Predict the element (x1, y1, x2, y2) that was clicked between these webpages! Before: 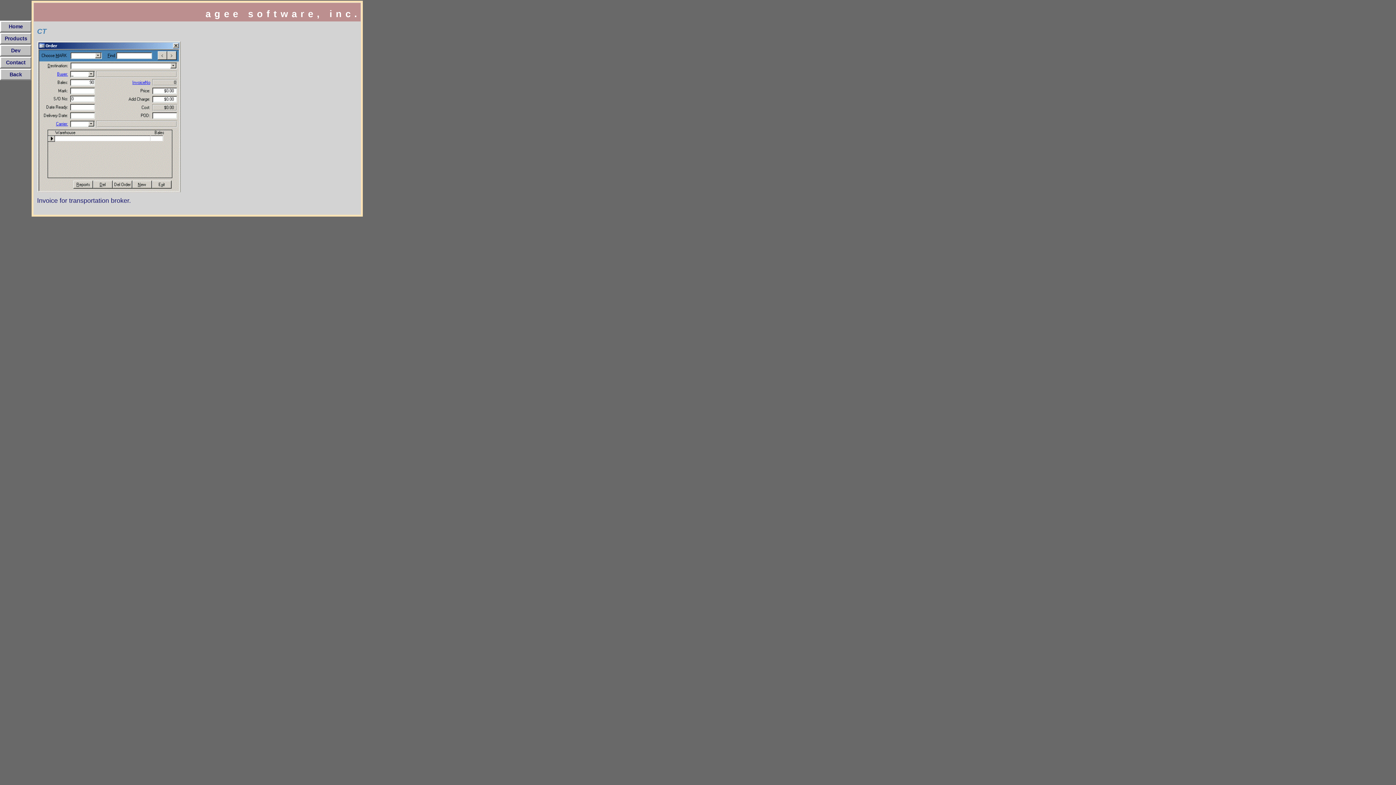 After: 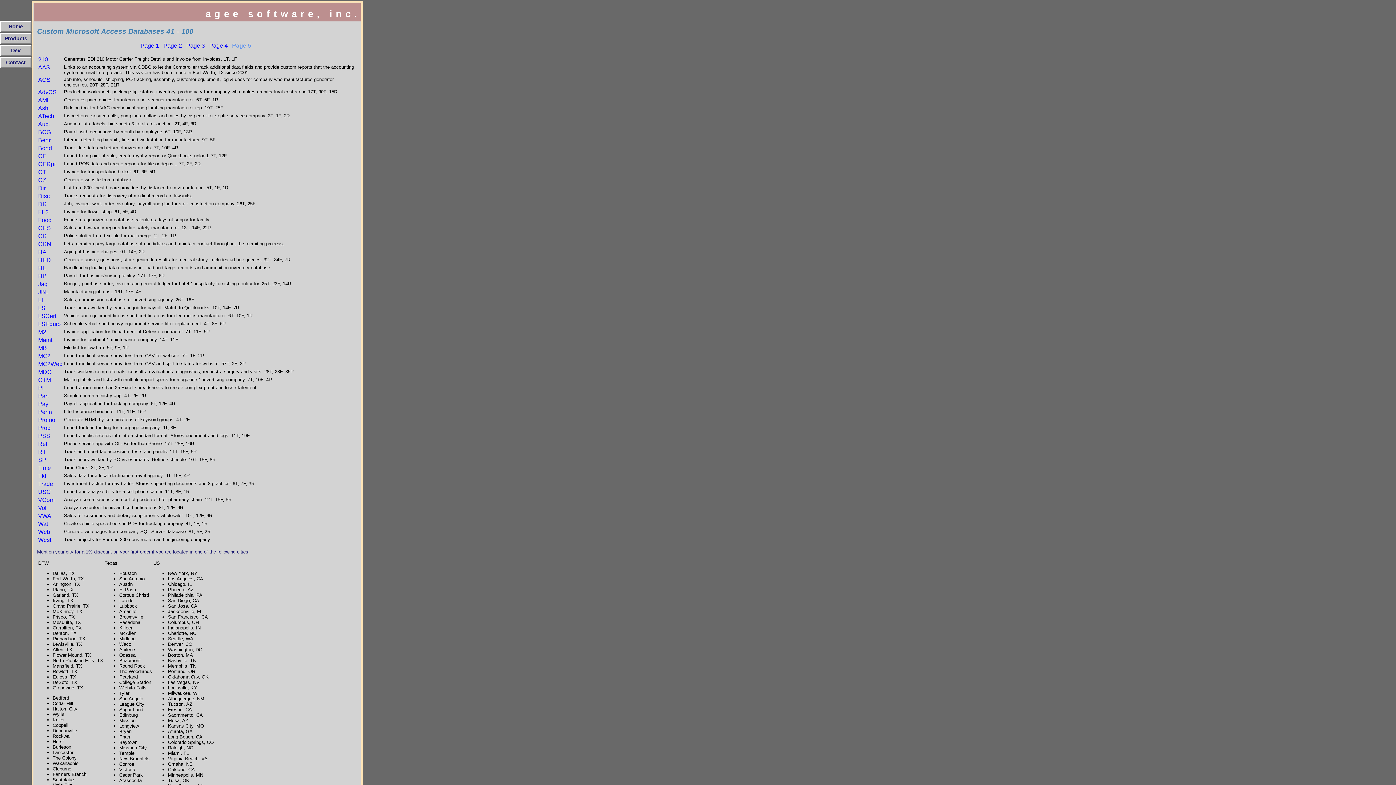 Action: bbox: (37, 188, 180, 193)